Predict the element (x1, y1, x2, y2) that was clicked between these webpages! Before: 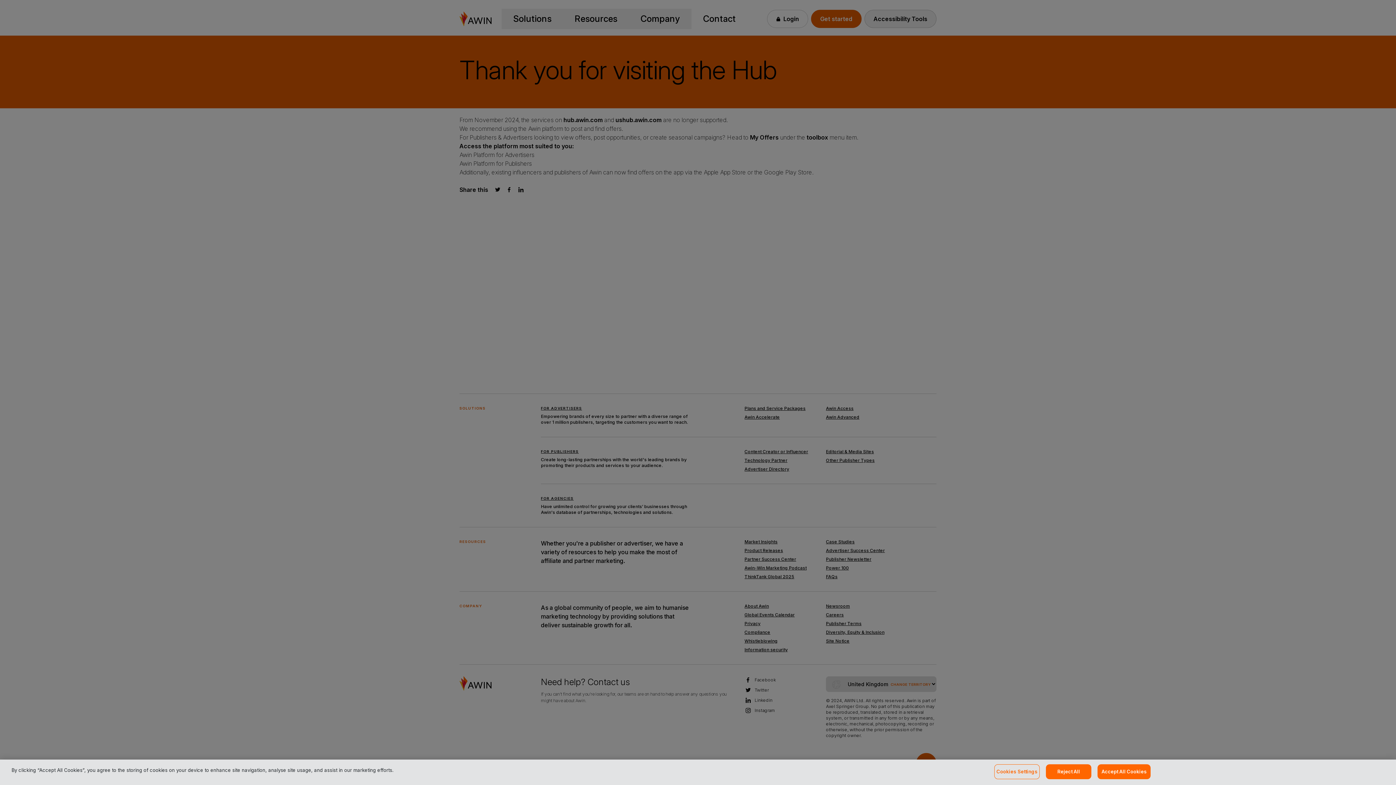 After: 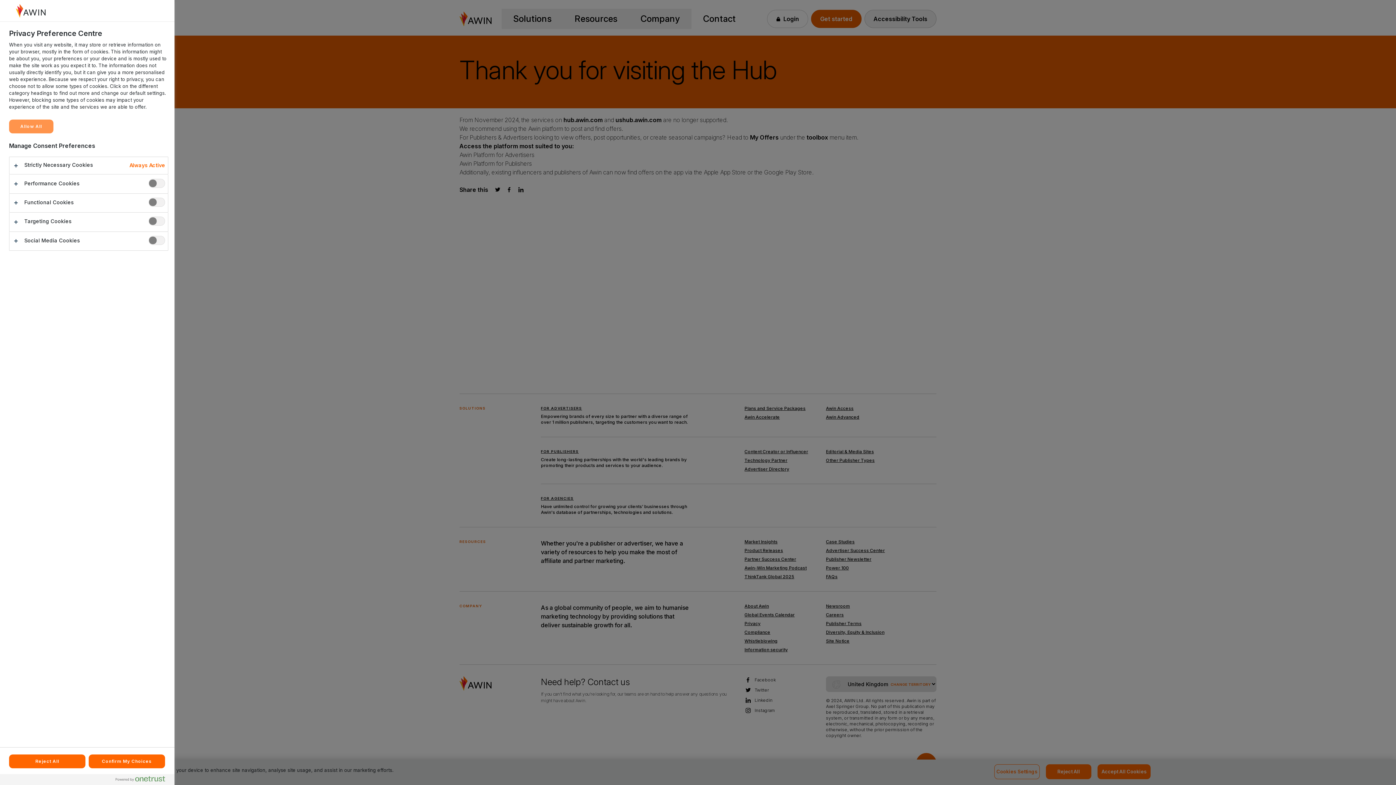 Action: bbox: (994, 764, 1040, 779) label: Cookies Settings